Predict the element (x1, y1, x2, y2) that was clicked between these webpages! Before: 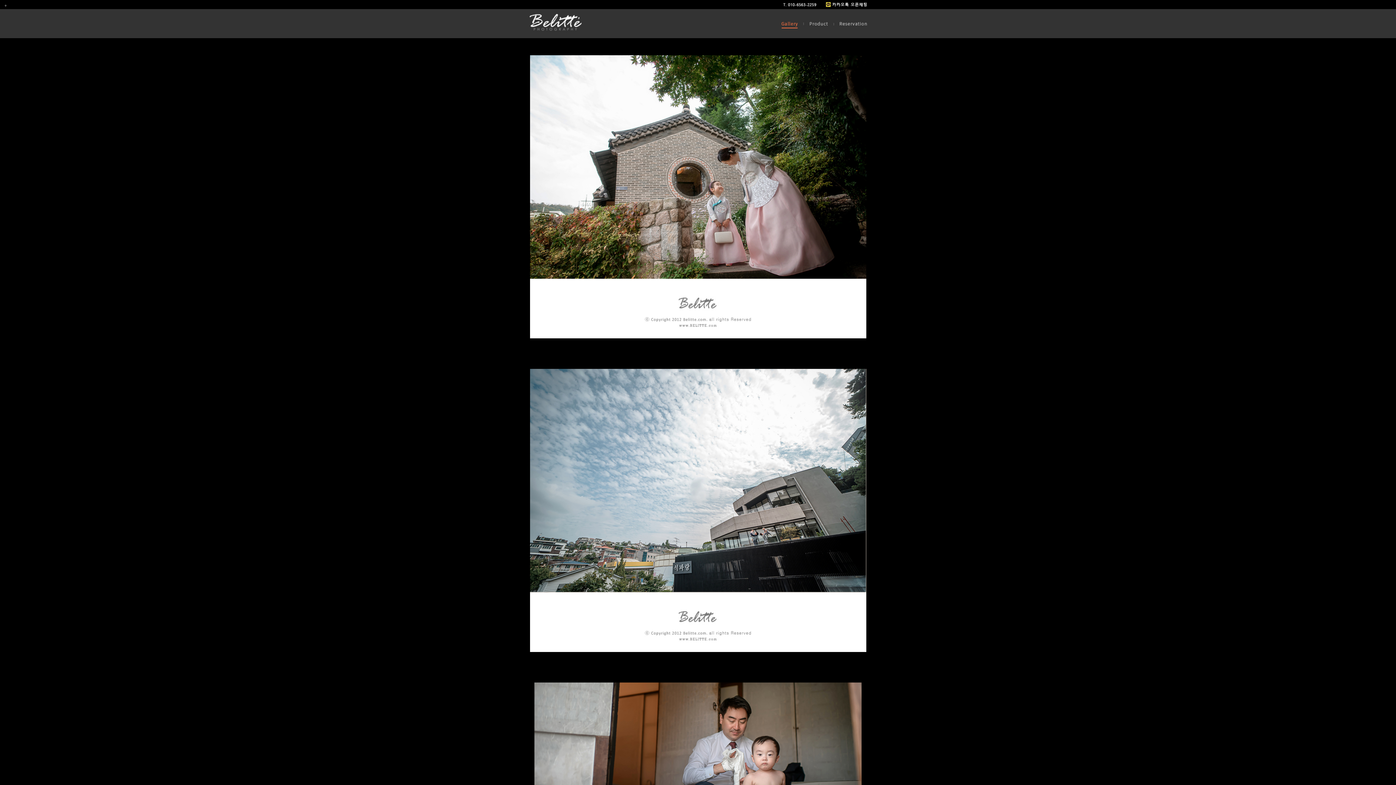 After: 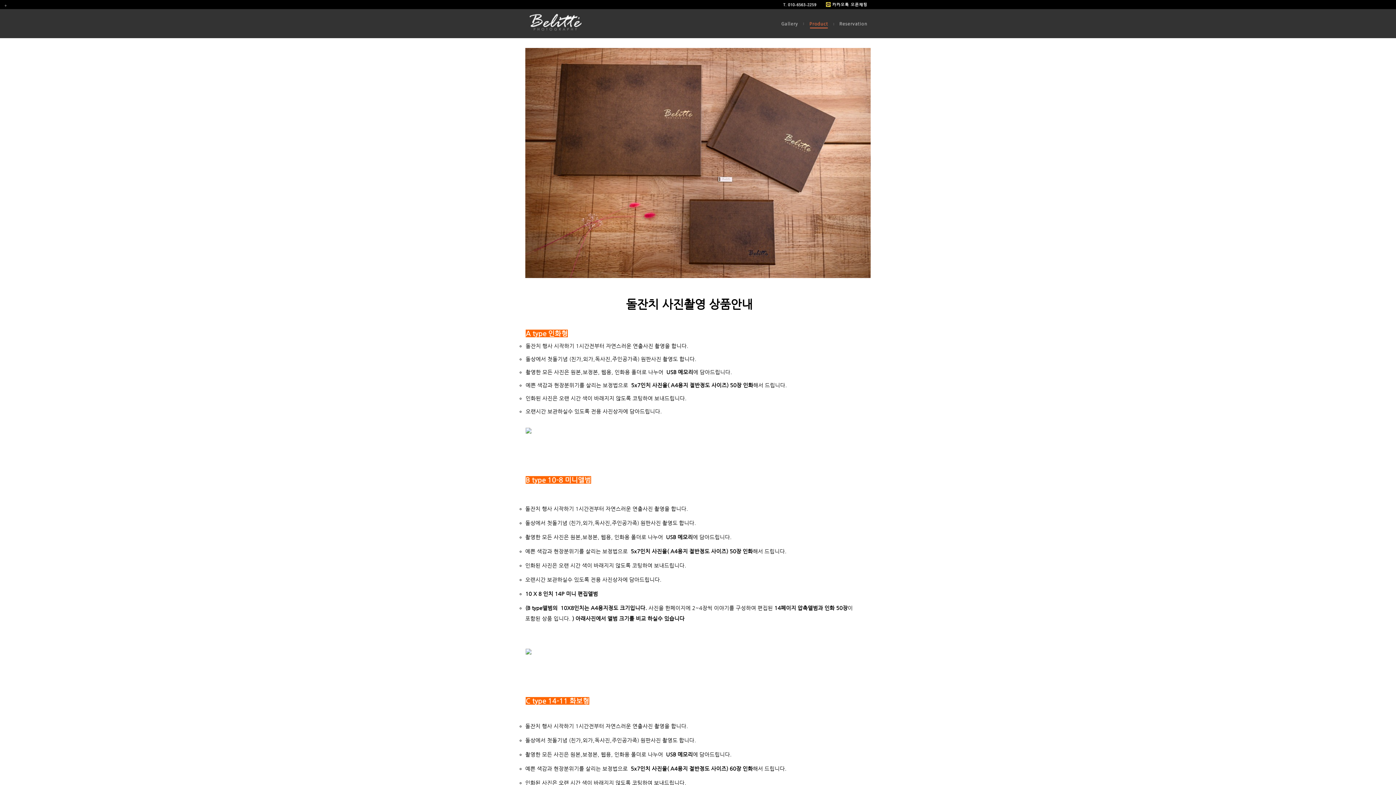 Action: bbox: (803, 34, 833, 39)